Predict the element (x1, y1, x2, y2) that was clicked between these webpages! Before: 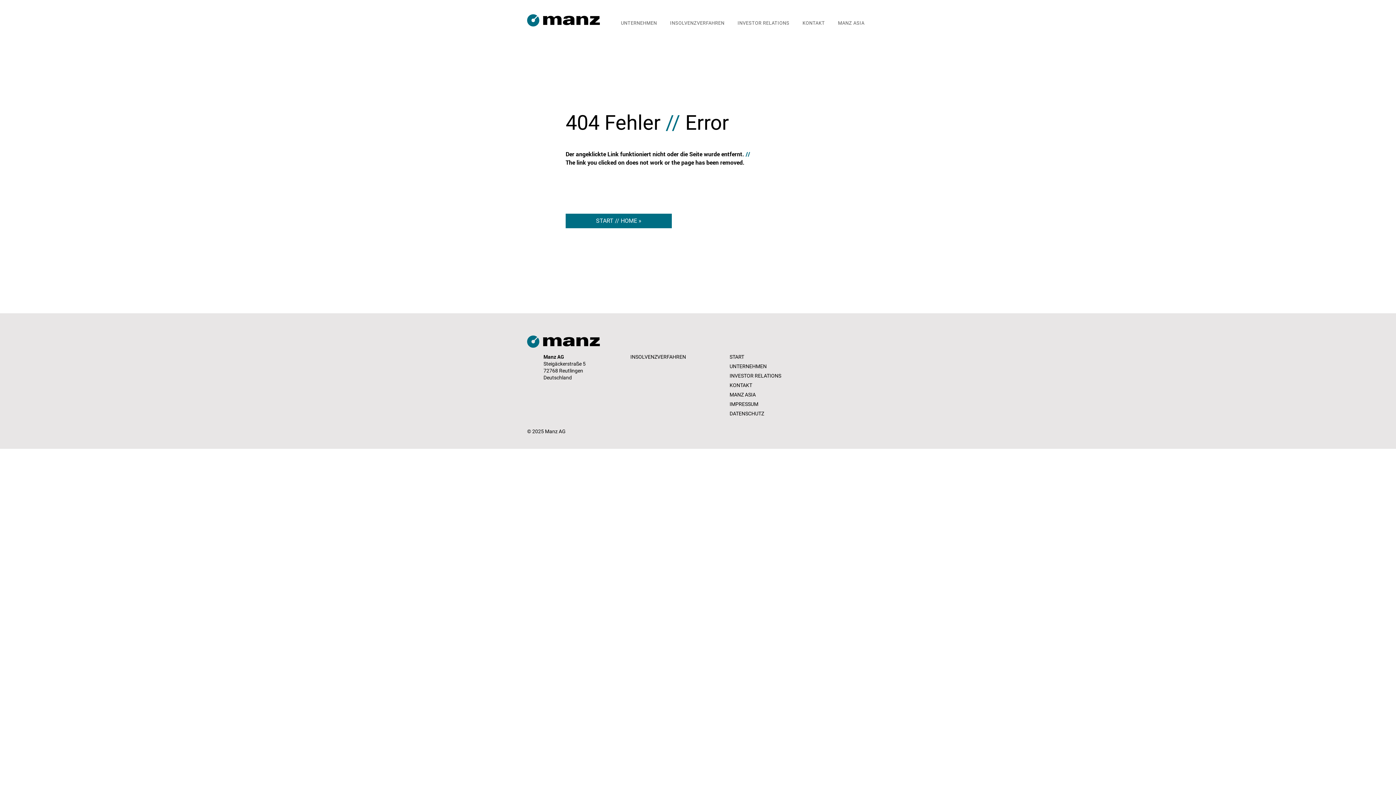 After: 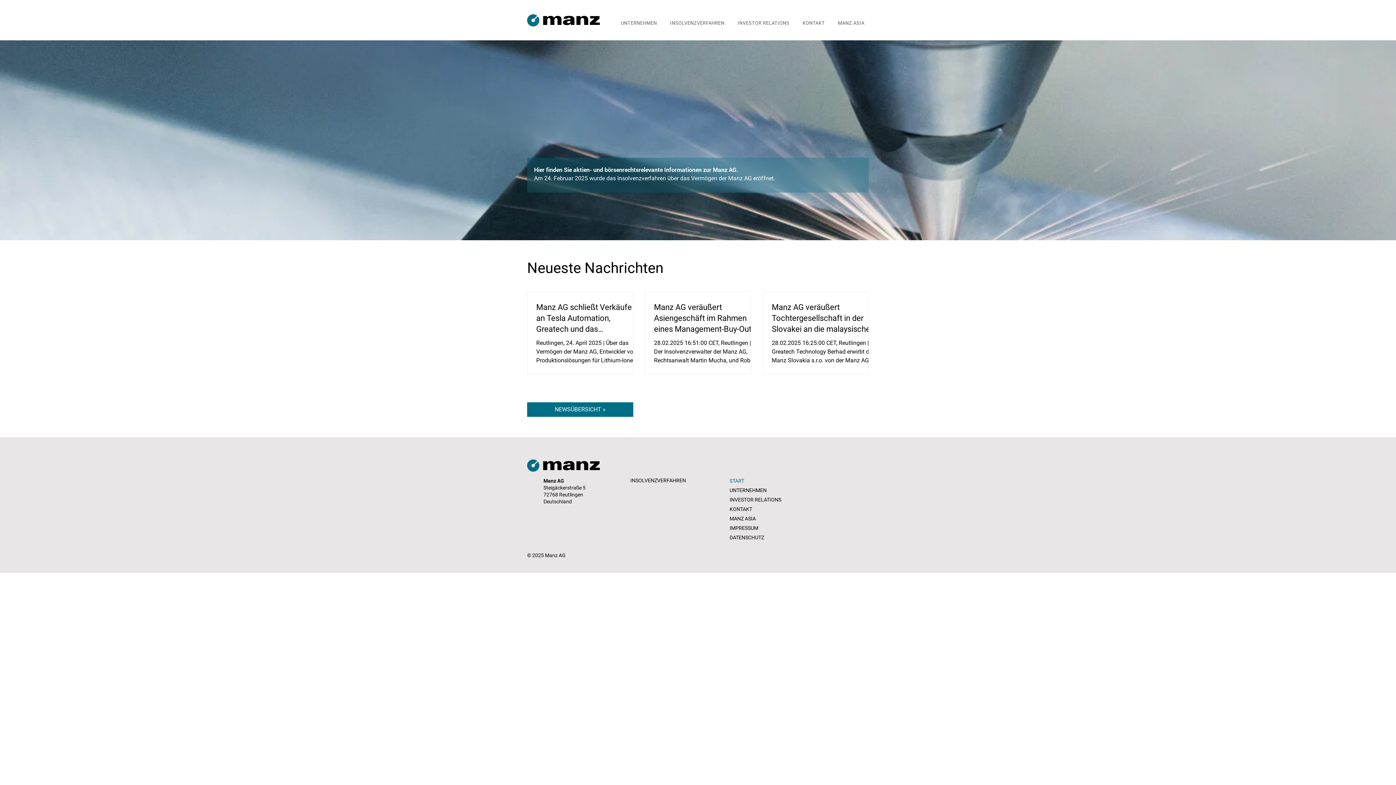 Action: bbox: (729, 352, 791, 361) label: START